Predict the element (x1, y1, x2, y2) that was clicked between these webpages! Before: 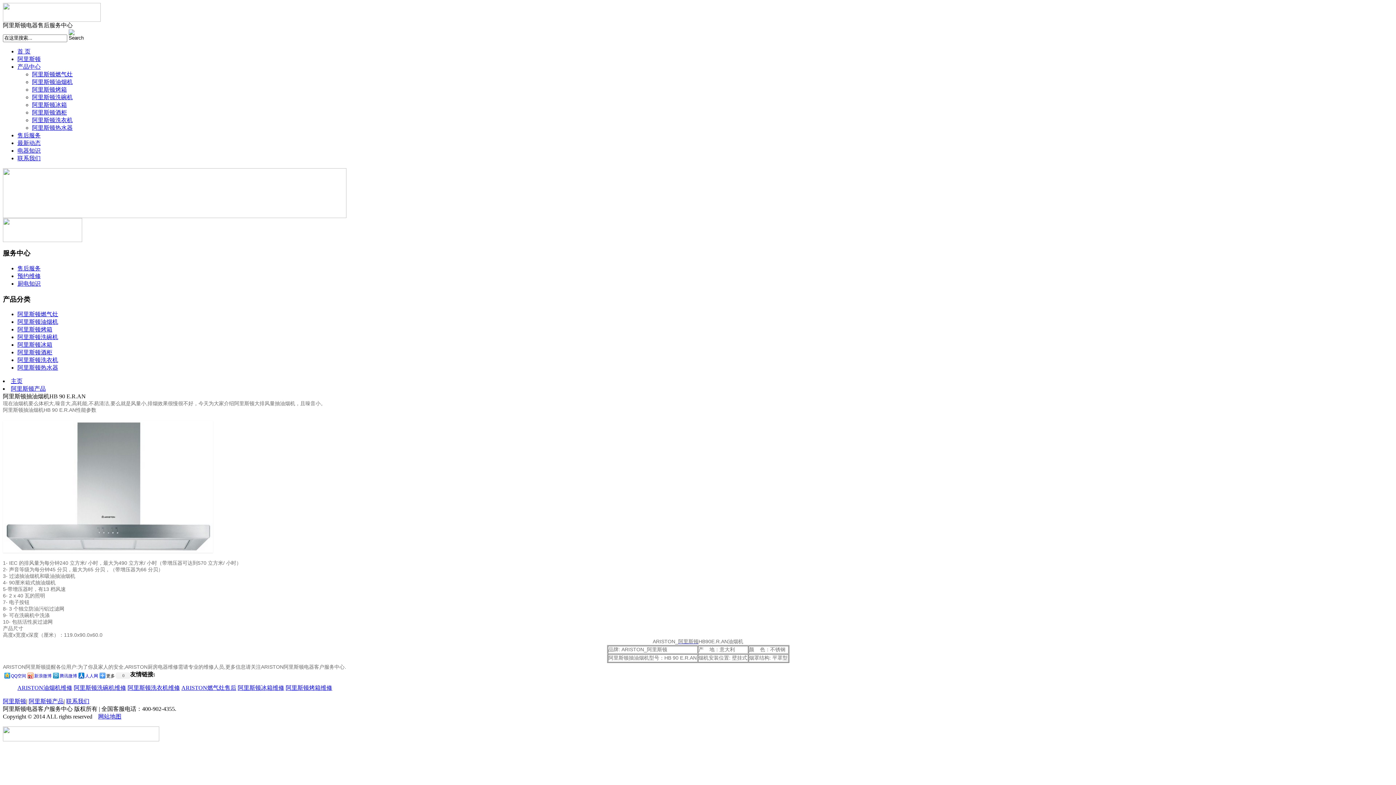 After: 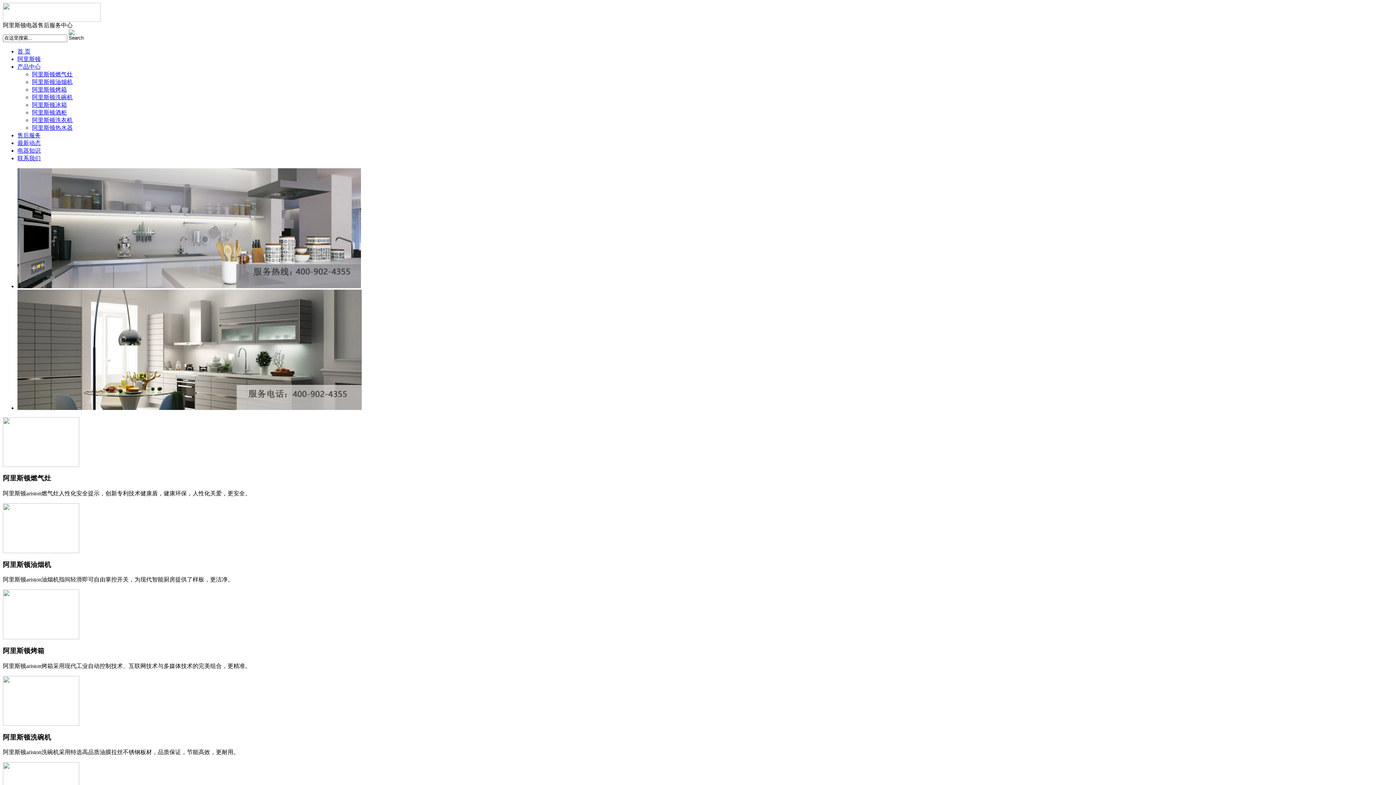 Action: bbox: (2, 698, 26, 704) label: 阿里斯顿